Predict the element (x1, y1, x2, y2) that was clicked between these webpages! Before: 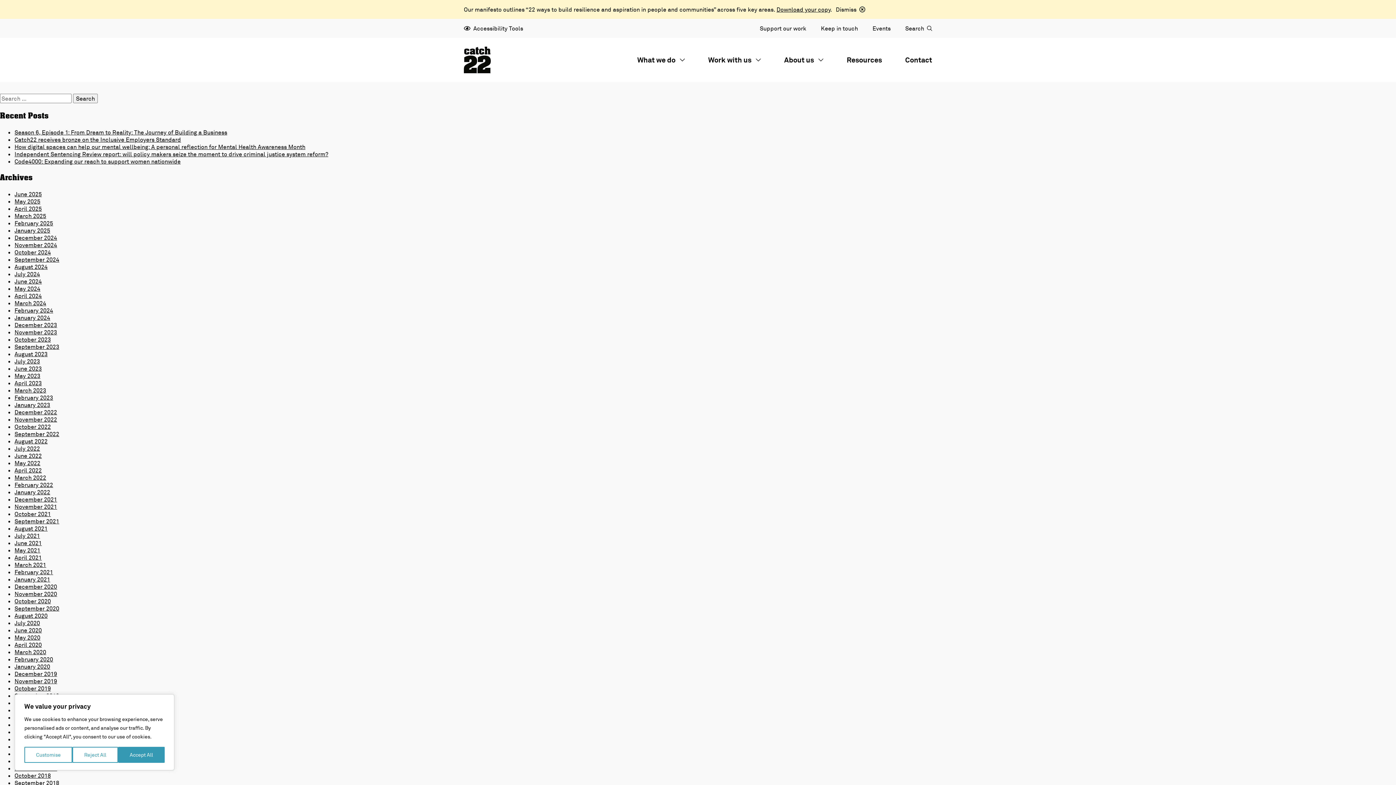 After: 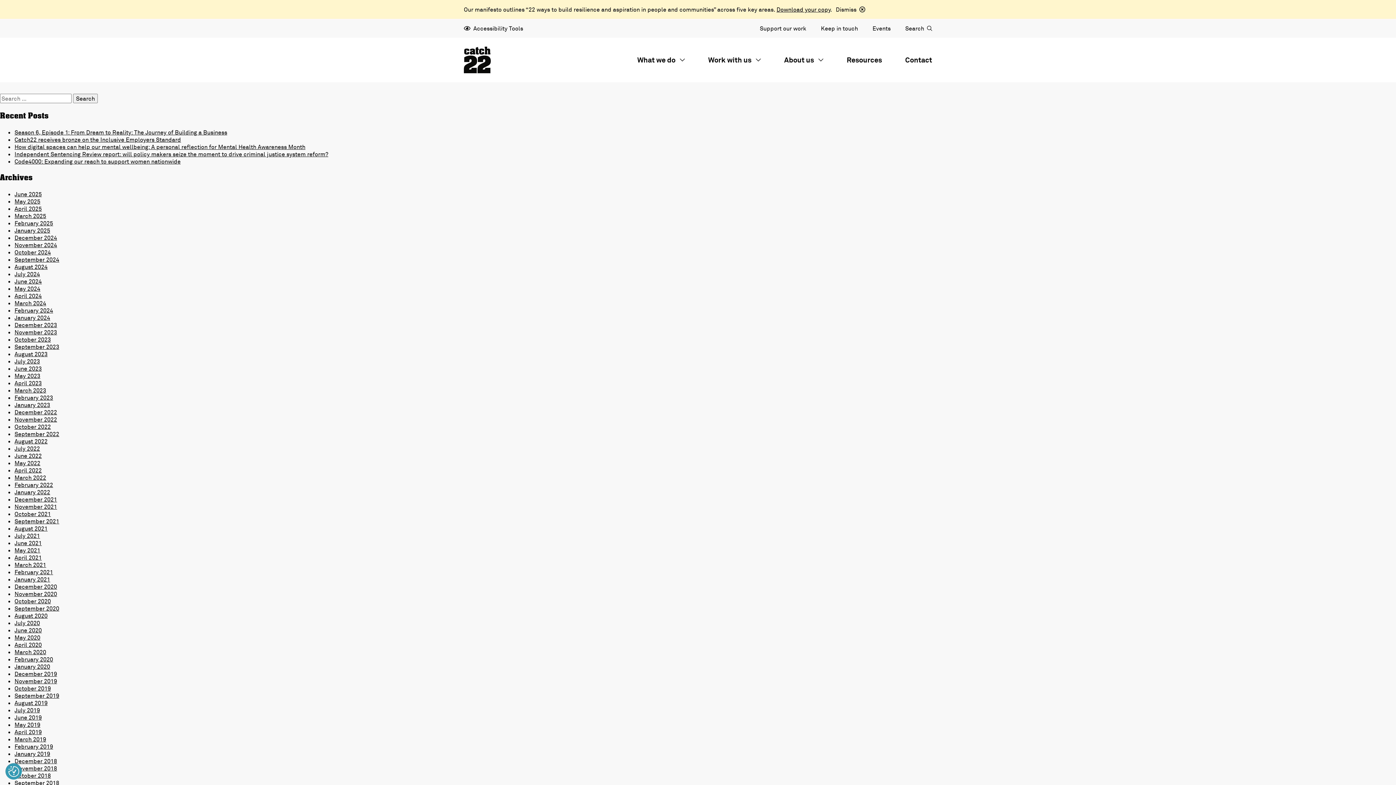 Action: bbox: (72, 747, 118, 763) label: Reject All